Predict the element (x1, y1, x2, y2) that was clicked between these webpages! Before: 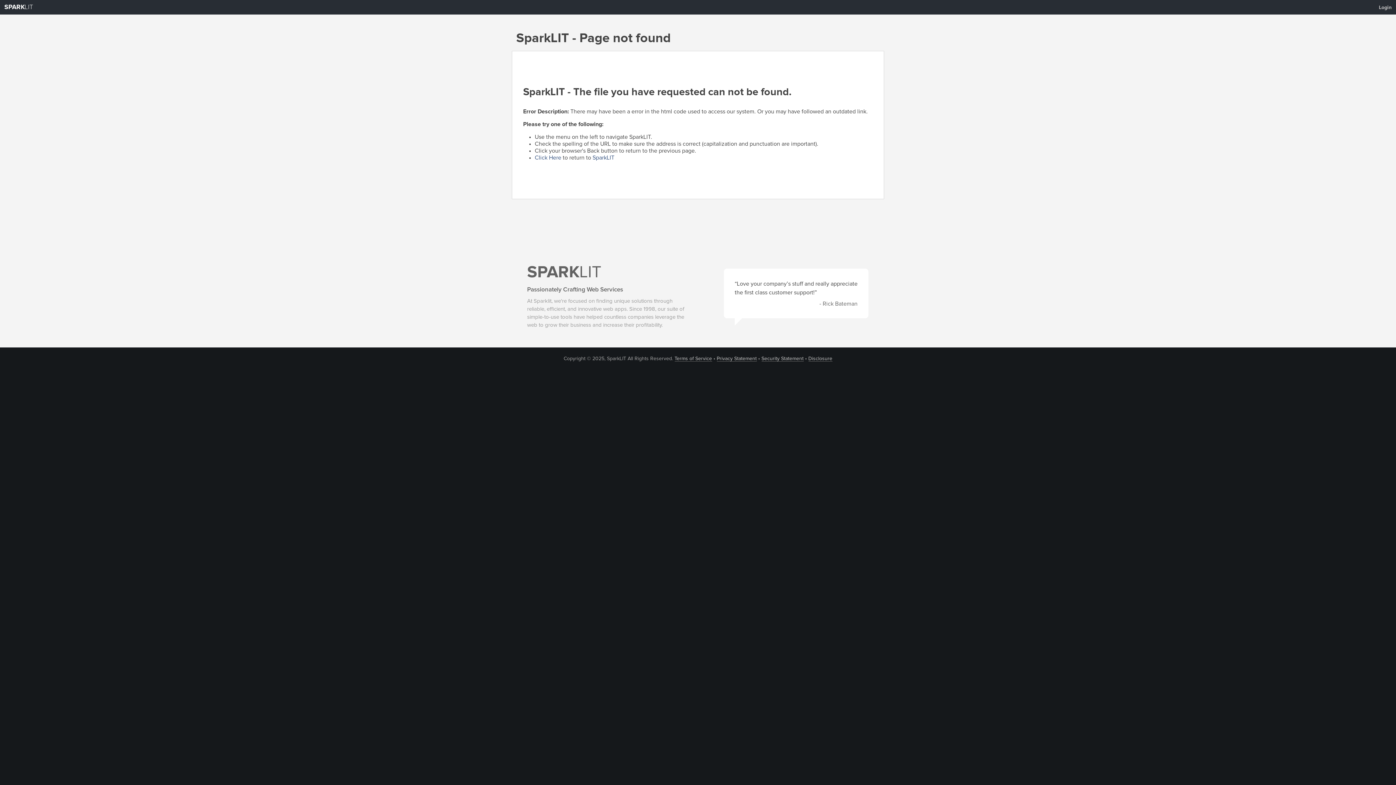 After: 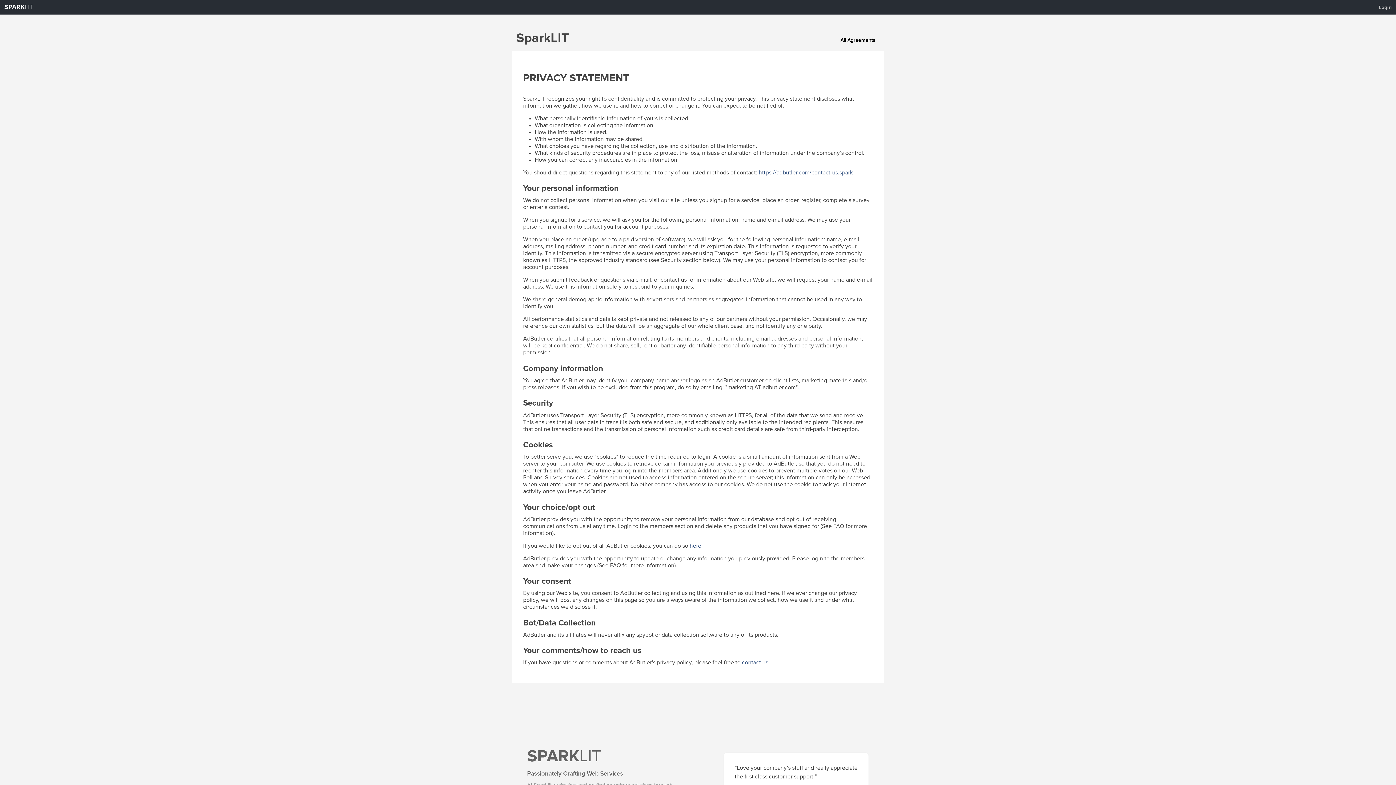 Action: bbox: (716, 356, 756, 361) label: Privacy Statement